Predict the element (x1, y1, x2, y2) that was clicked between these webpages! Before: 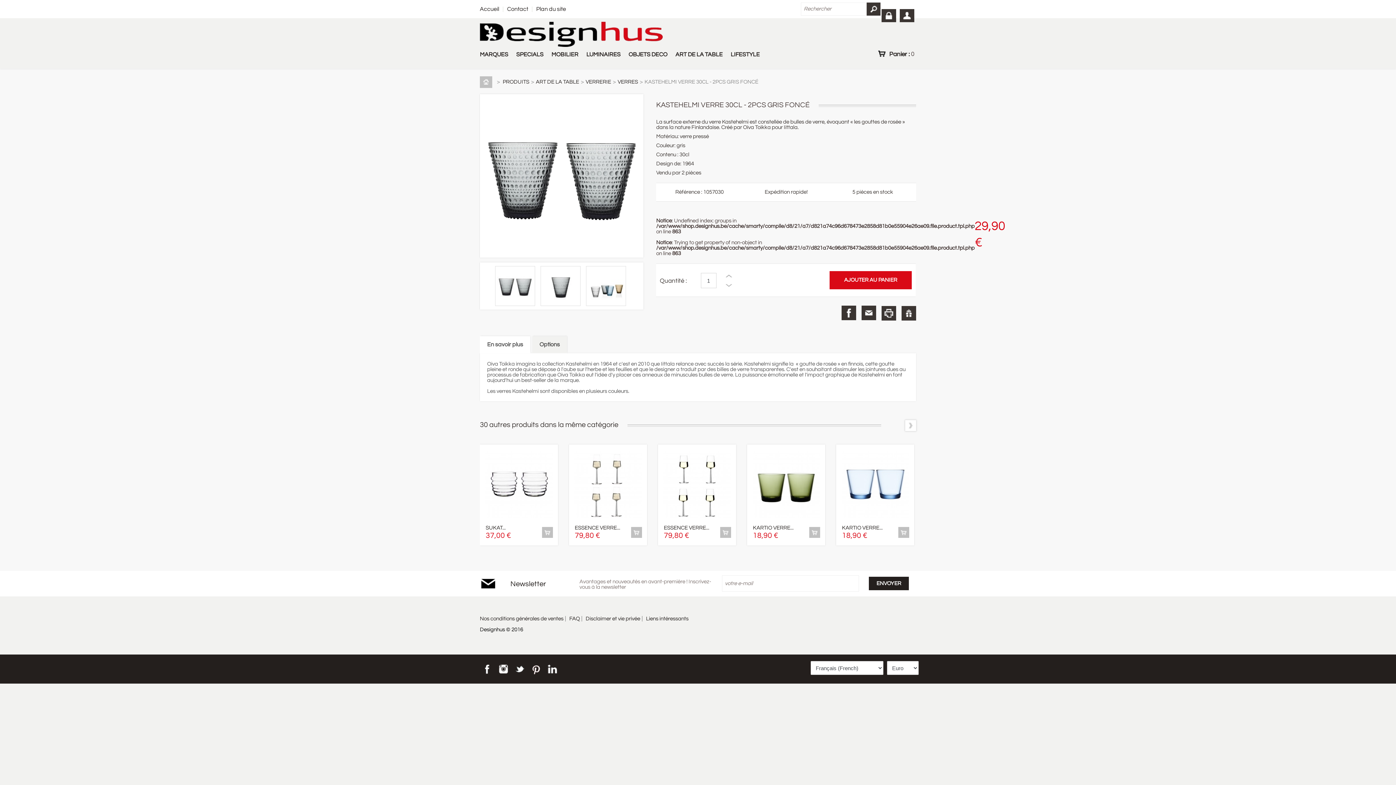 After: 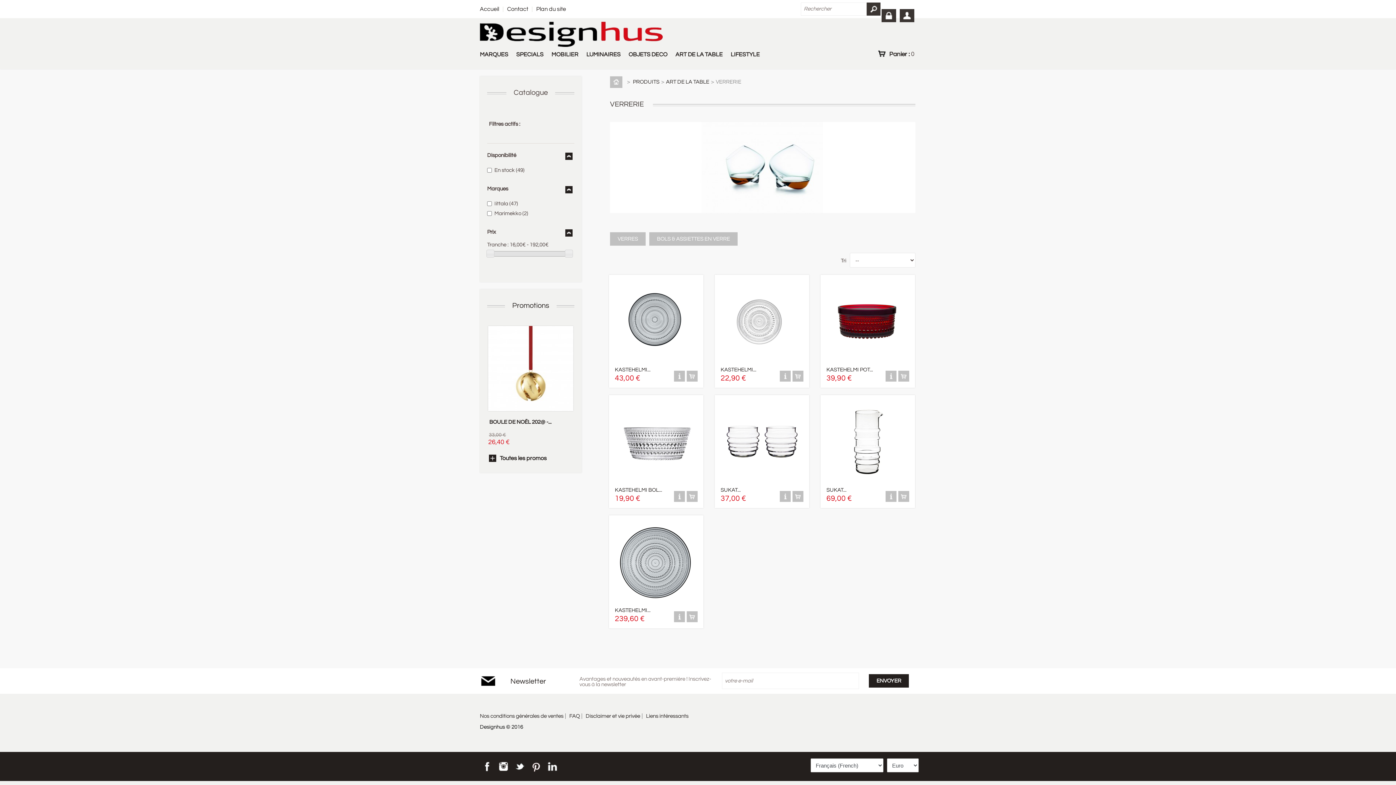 Action: bbox: (585, 79, 611, 84) label: VERRERIE